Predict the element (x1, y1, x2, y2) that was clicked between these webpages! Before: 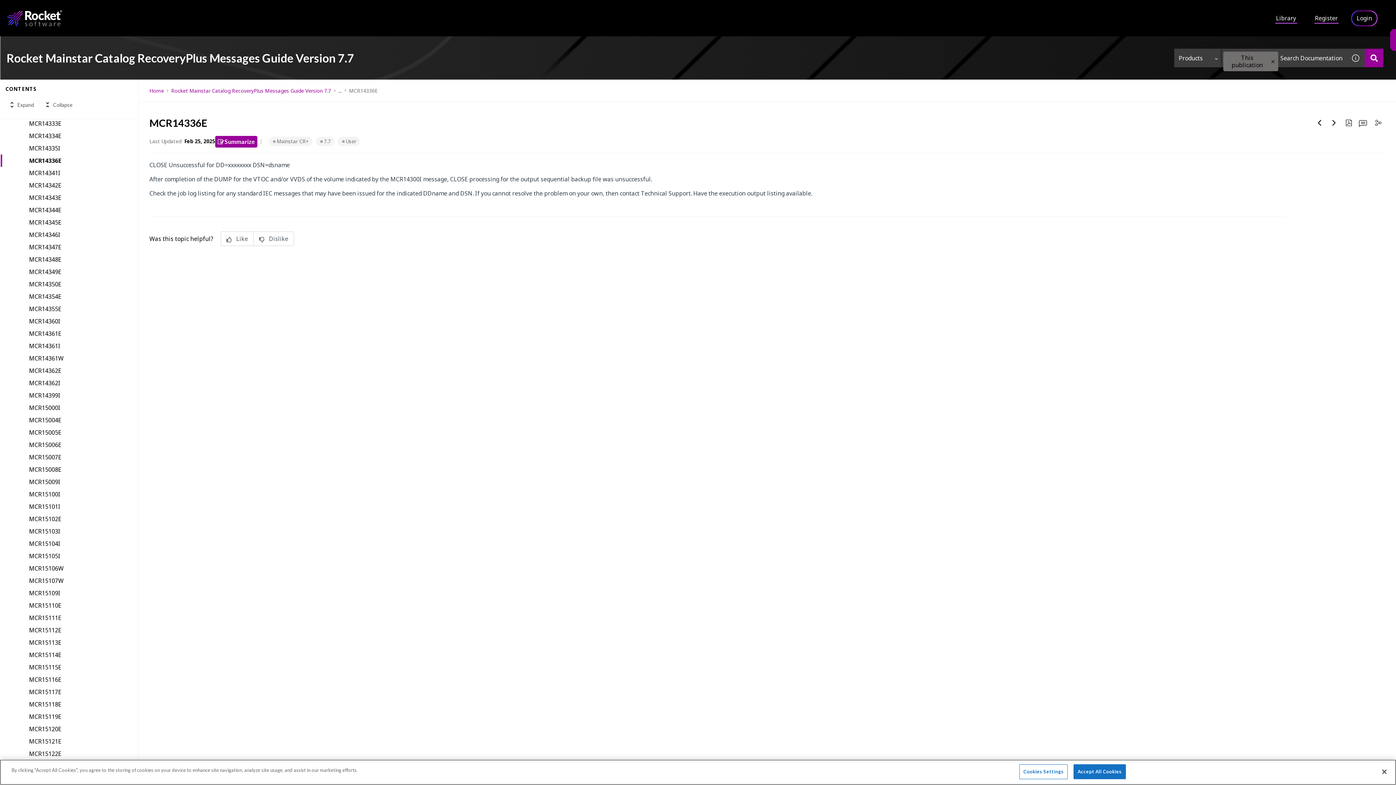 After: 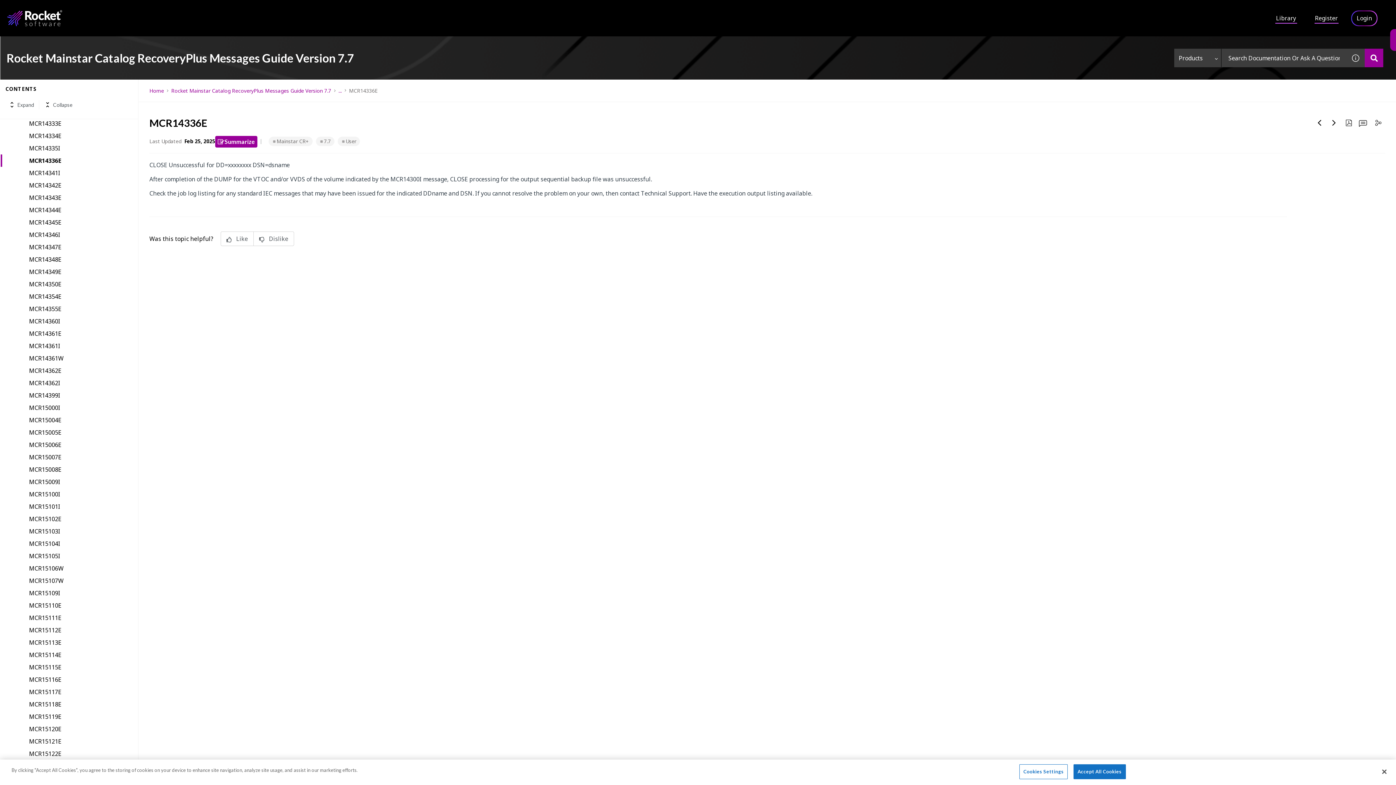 Action: label: Cancel search within this publication bbox: (1270, 58, 1275, 64)